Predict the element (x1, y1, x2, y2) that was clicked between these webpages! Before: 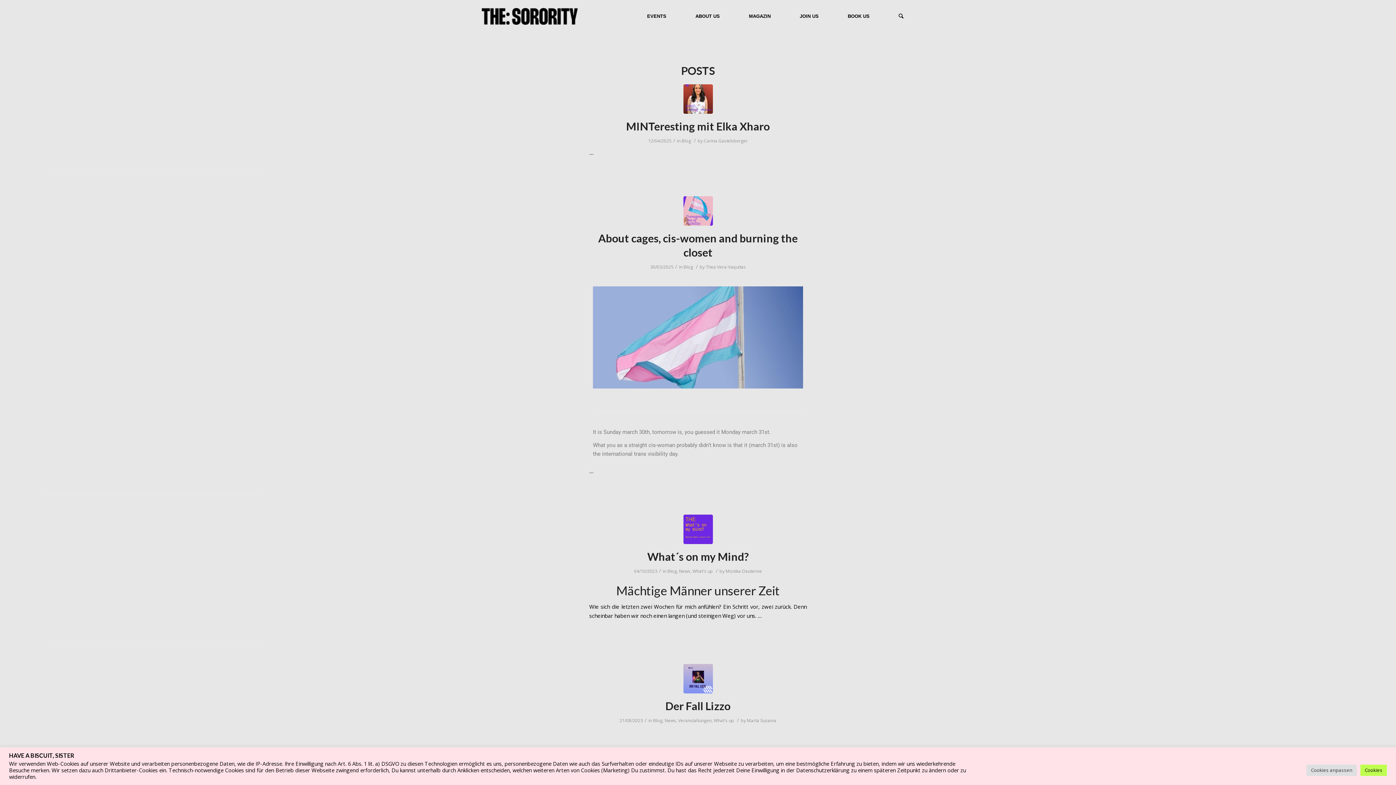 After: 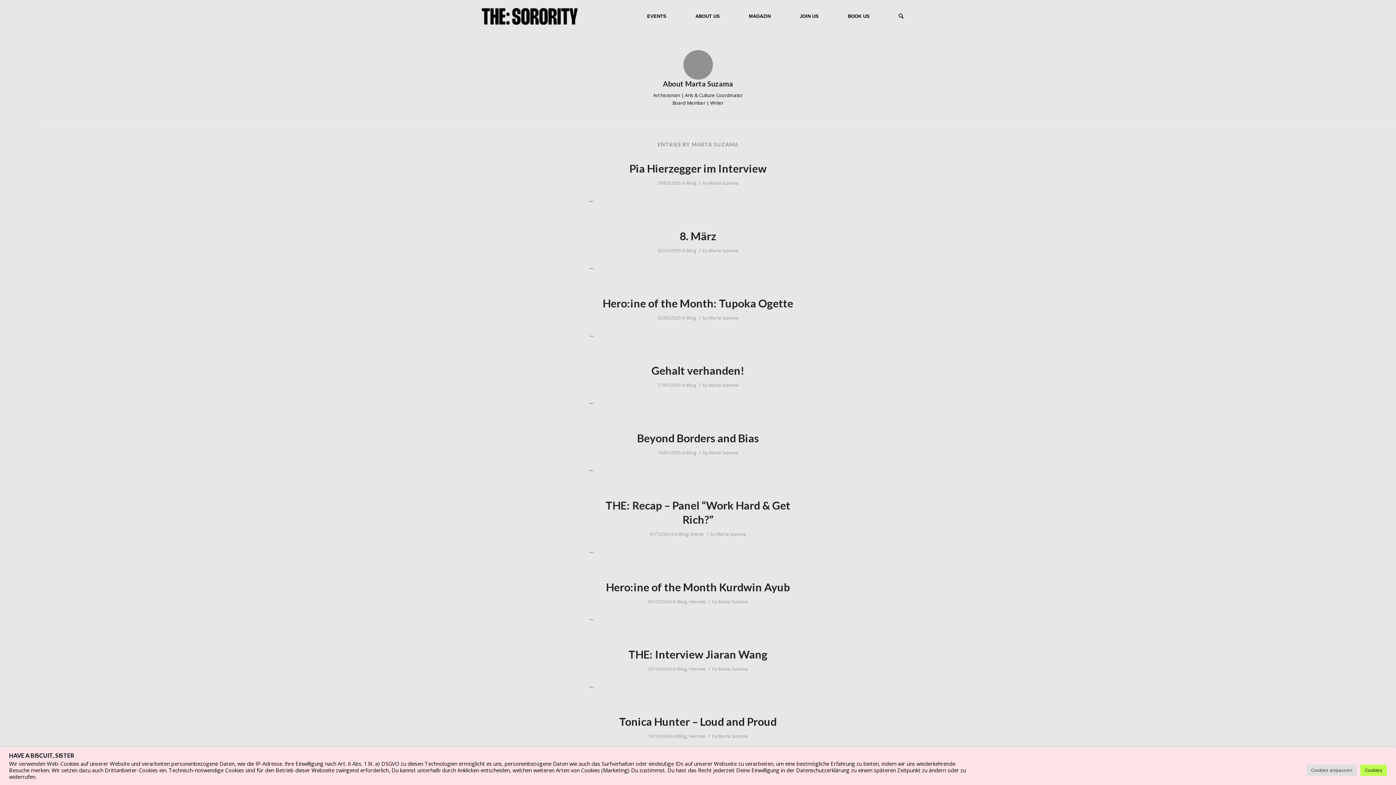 Action: label: Marta Suzama bbox: (747, 717, 776, 723)